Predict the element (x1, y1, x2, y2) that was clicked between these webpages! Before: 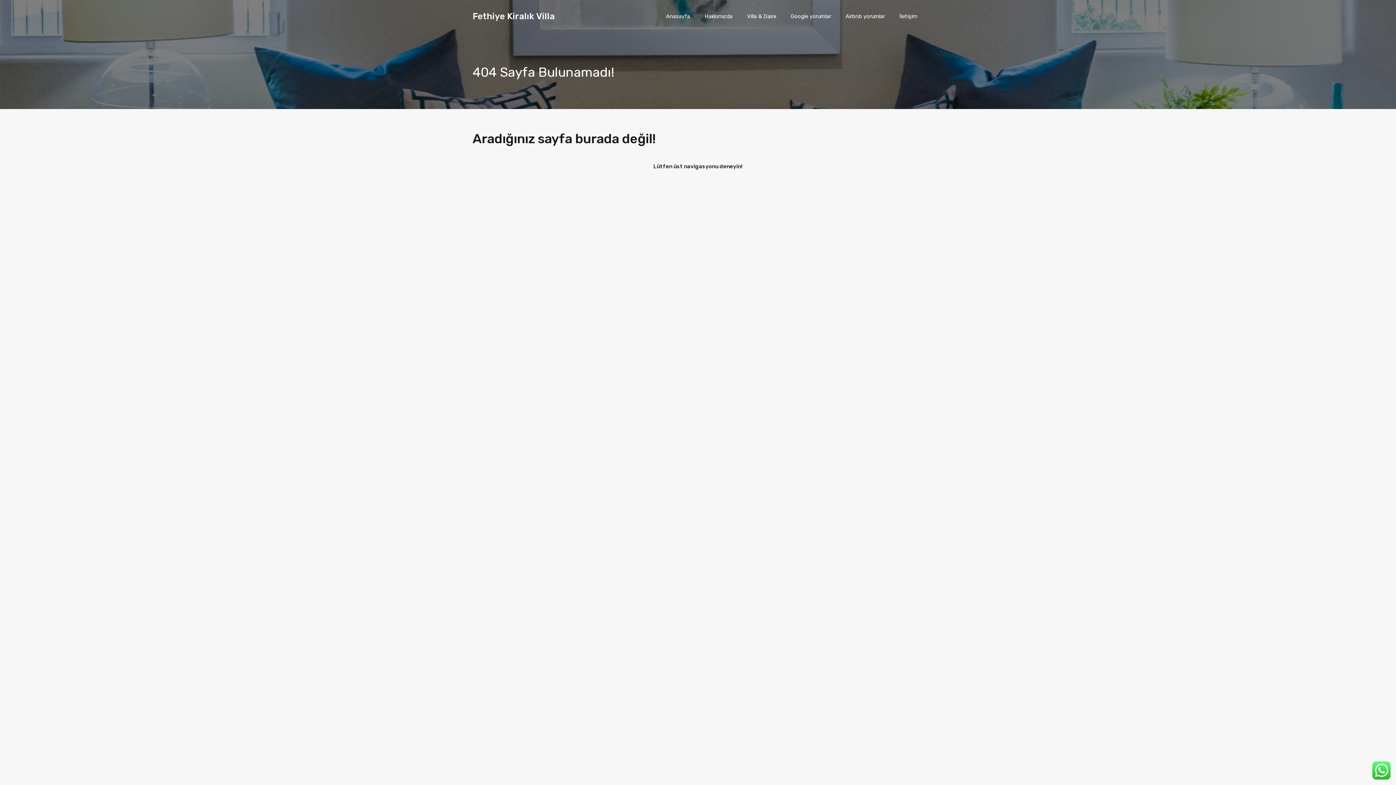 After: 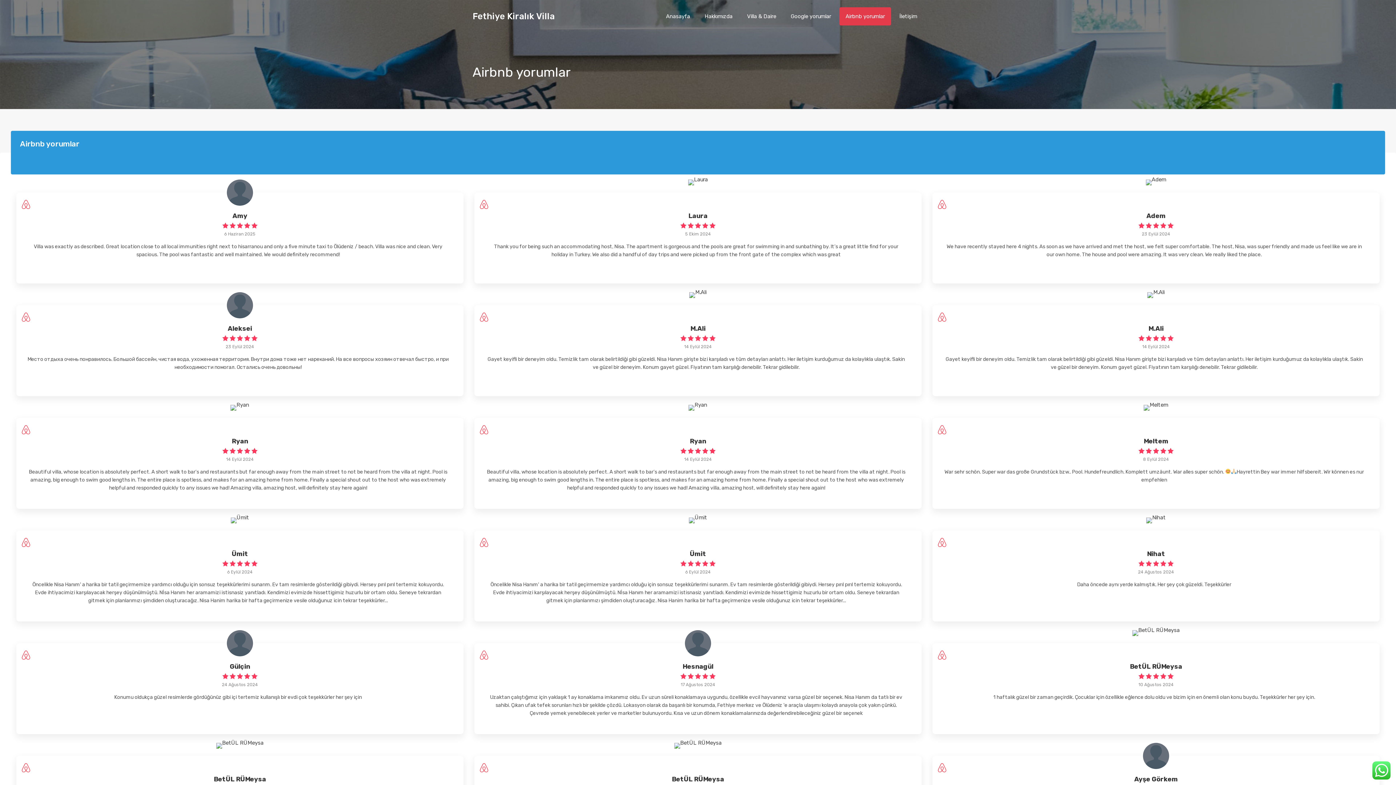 Action: label: Airbnb yorumlar bbox: (839, 7, 891, 25)